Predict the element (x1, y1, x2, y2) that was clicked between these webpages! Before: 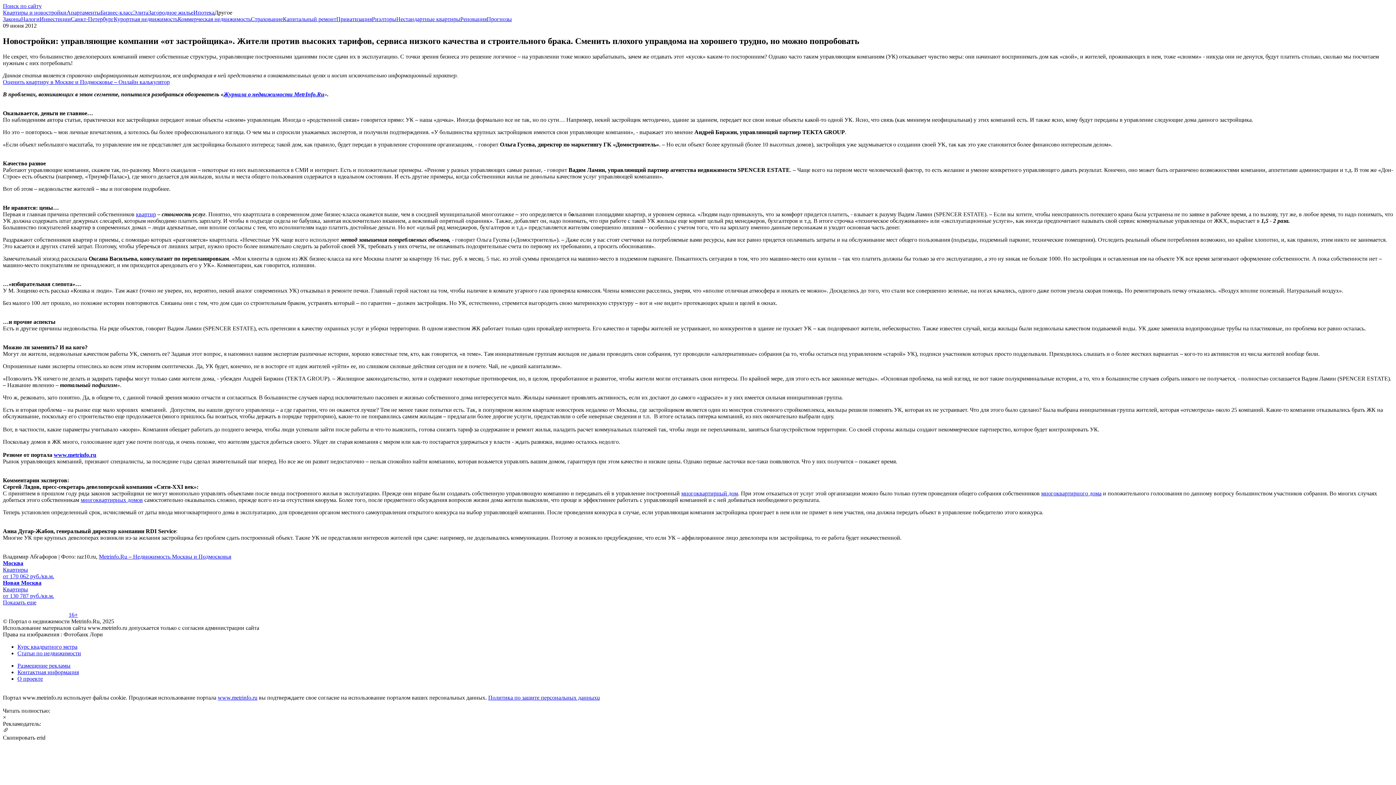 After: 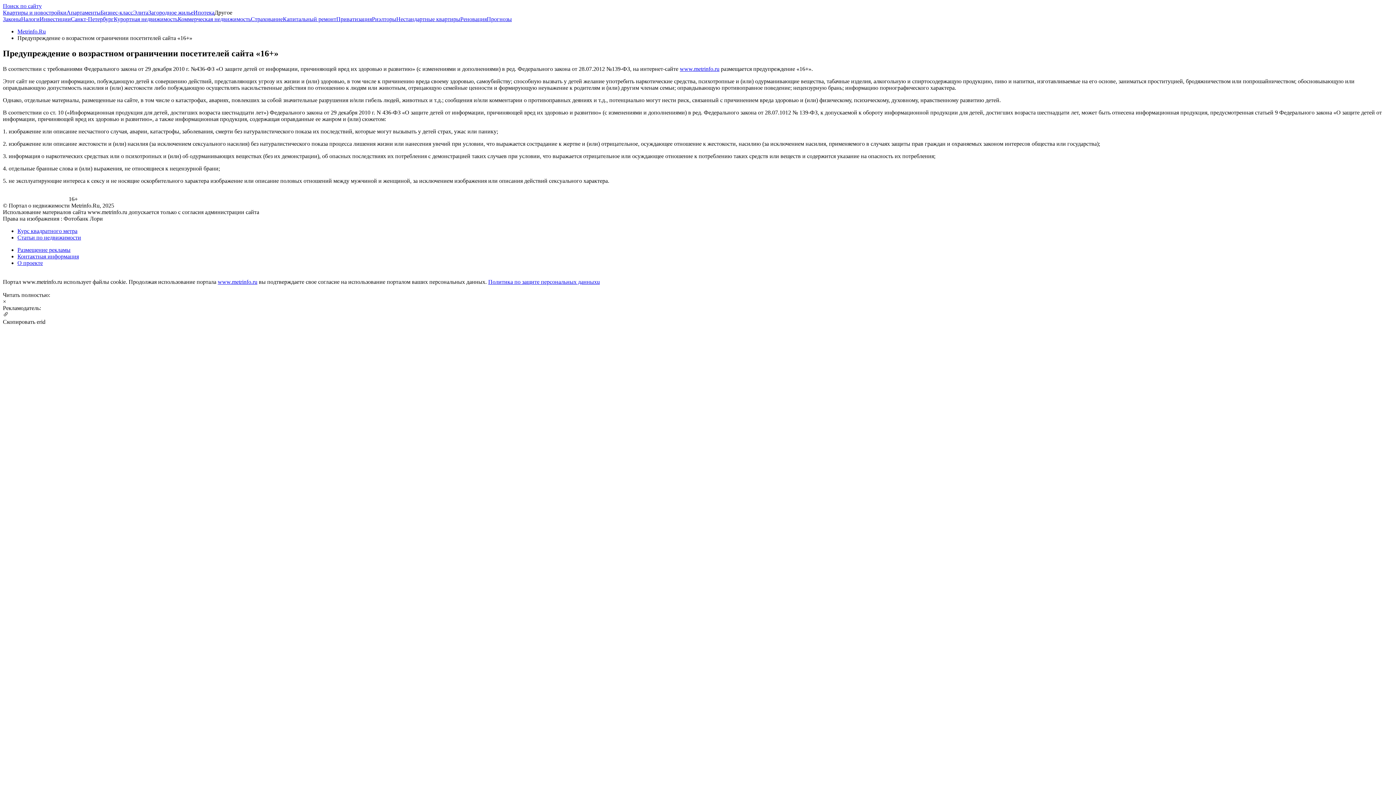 Action: label: 16+ bbox: (68, 611, 77, 618)